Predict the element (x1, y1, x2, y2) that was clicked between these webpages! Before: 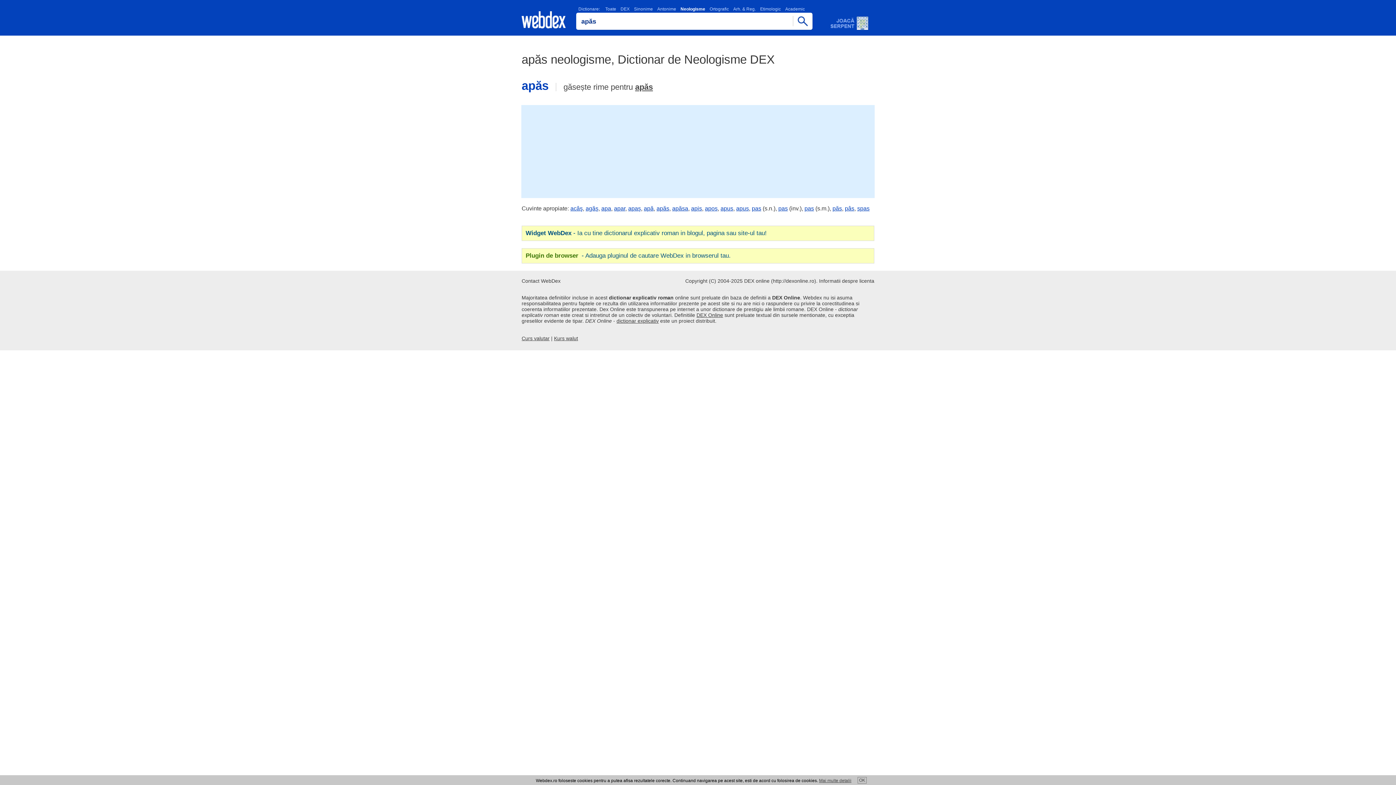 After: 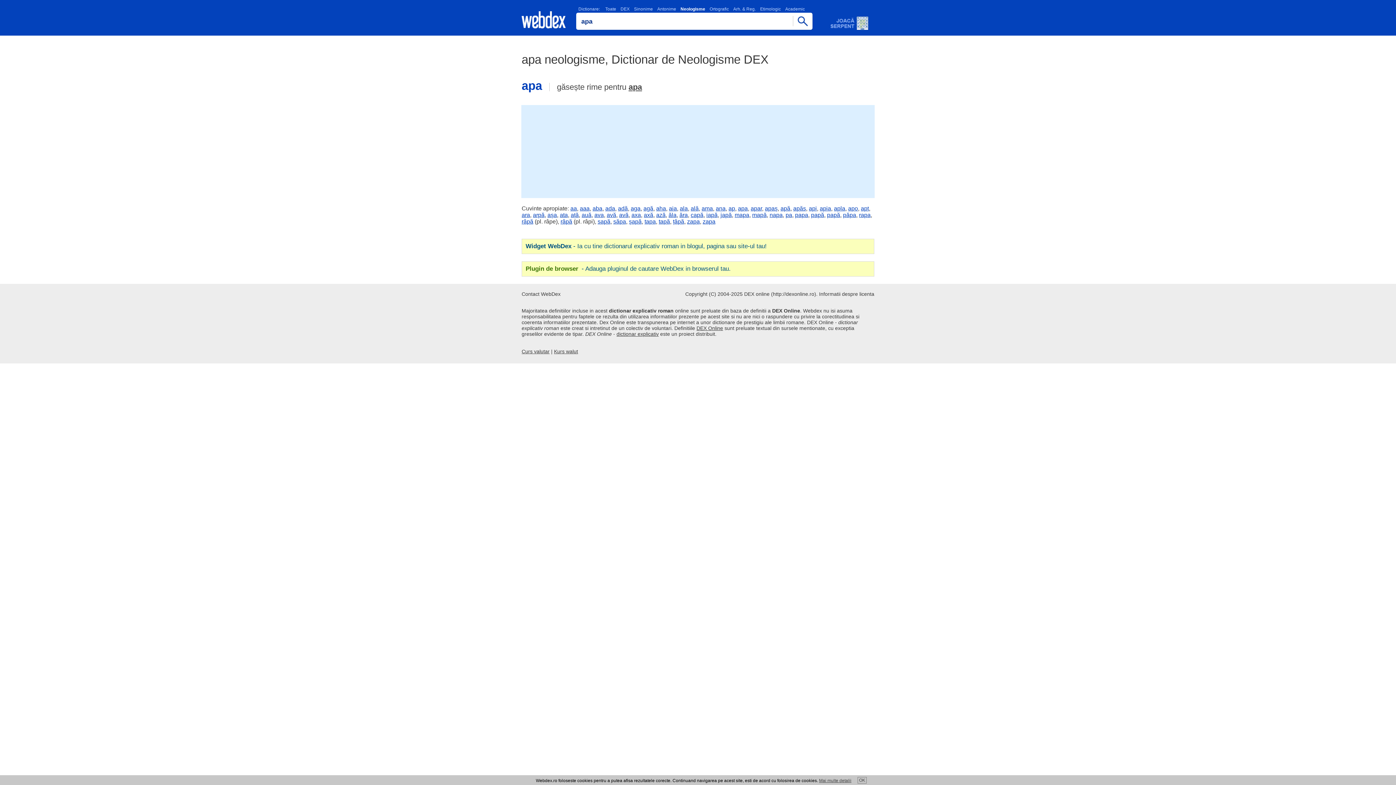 Action: bbox: (601, 205, 611, 211) label: apa